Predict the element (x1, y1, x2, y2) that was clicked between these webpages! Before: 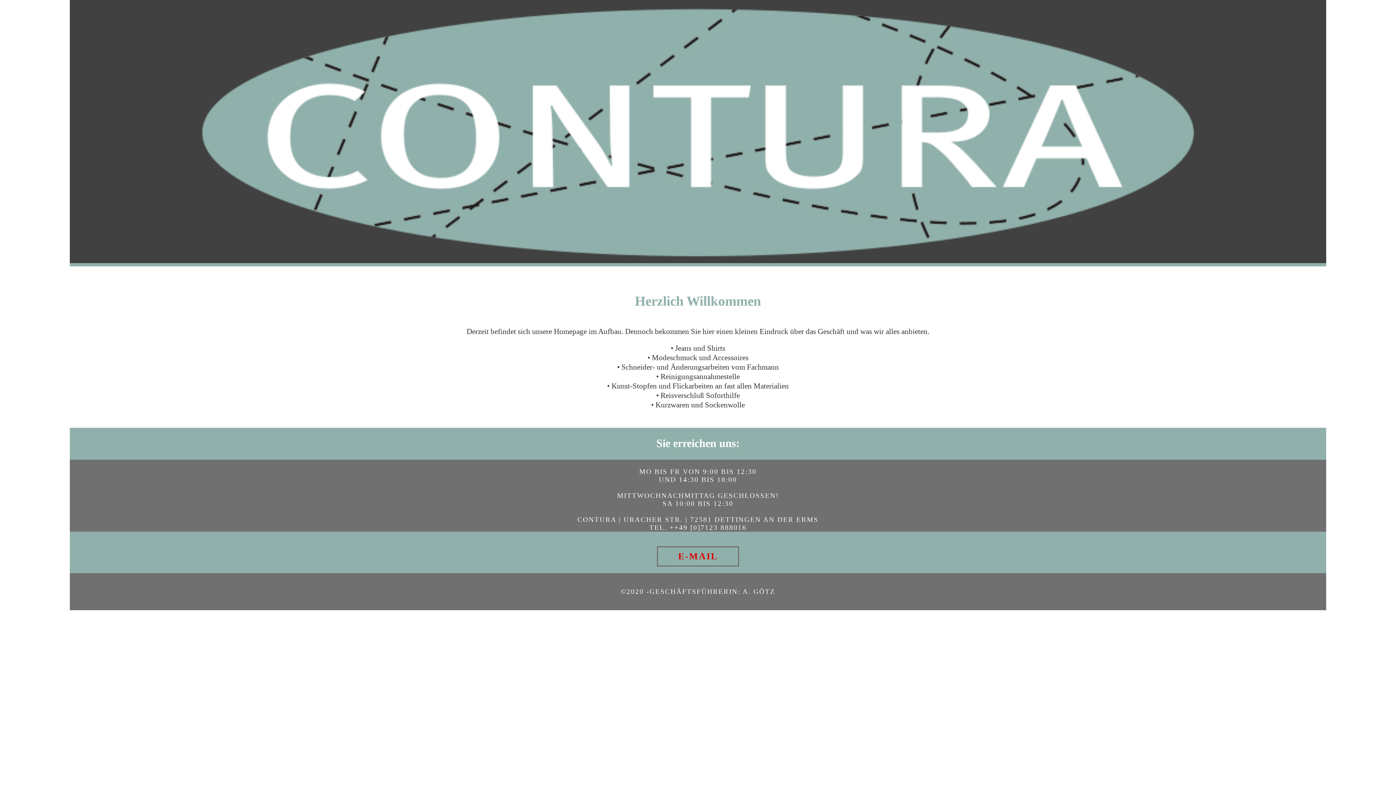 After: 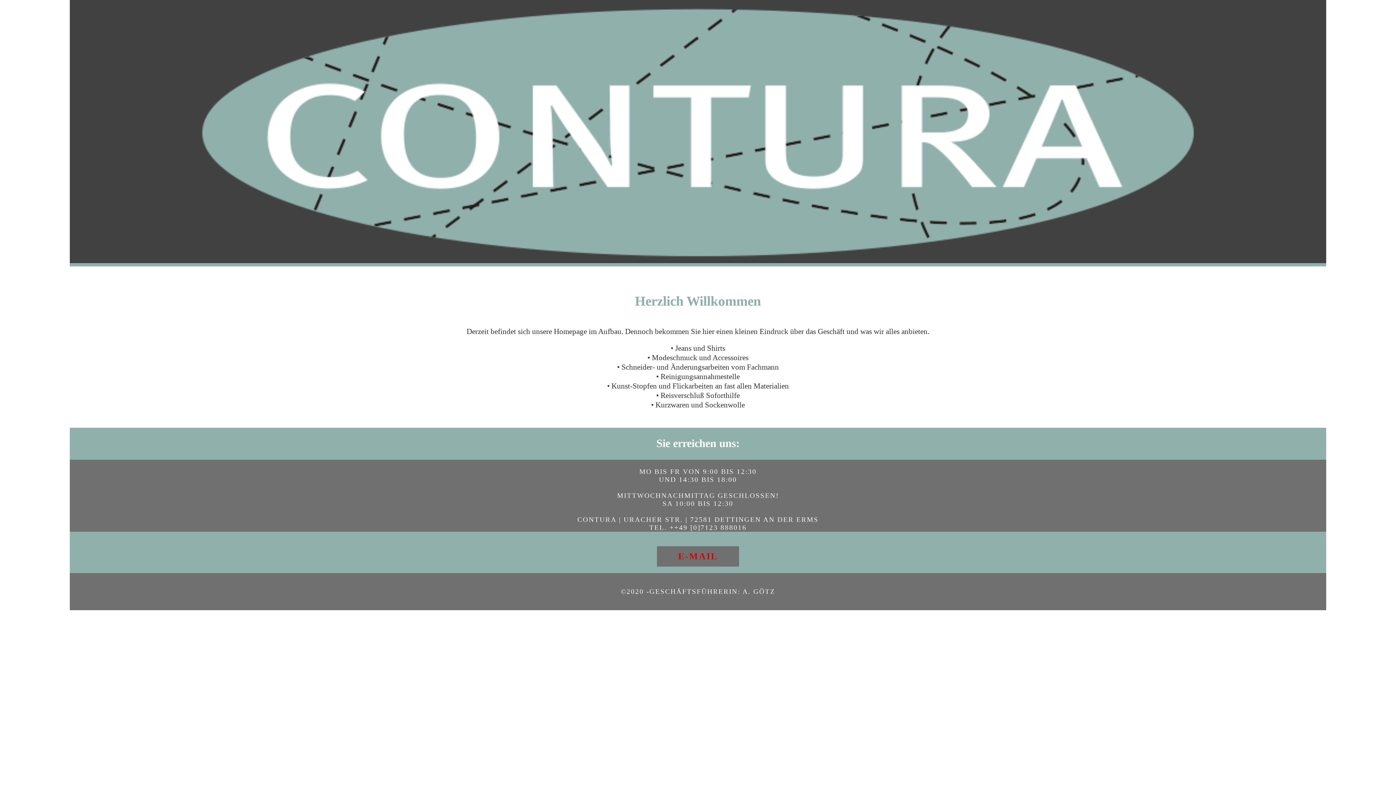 Action: label: E-MAIL bbox: (678, 551, 718, 561)